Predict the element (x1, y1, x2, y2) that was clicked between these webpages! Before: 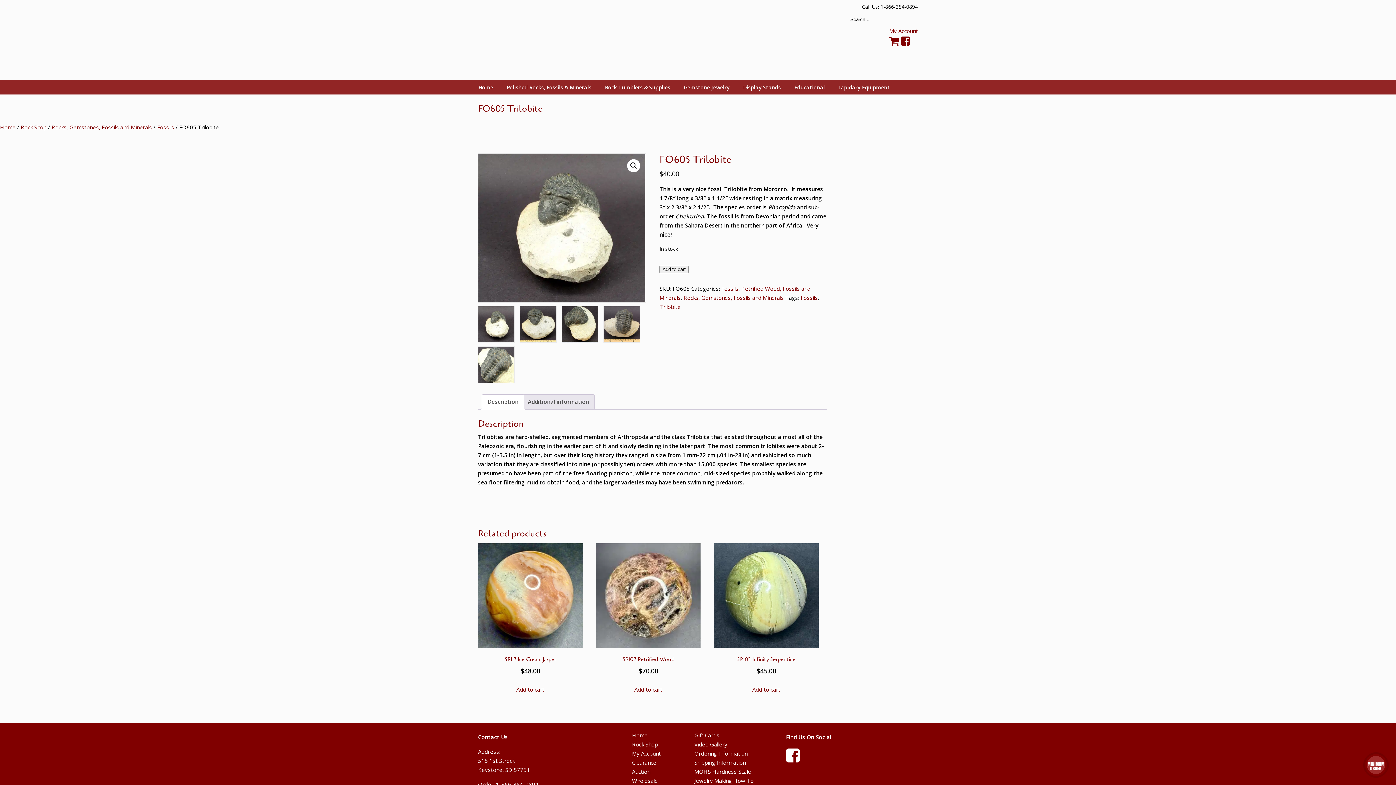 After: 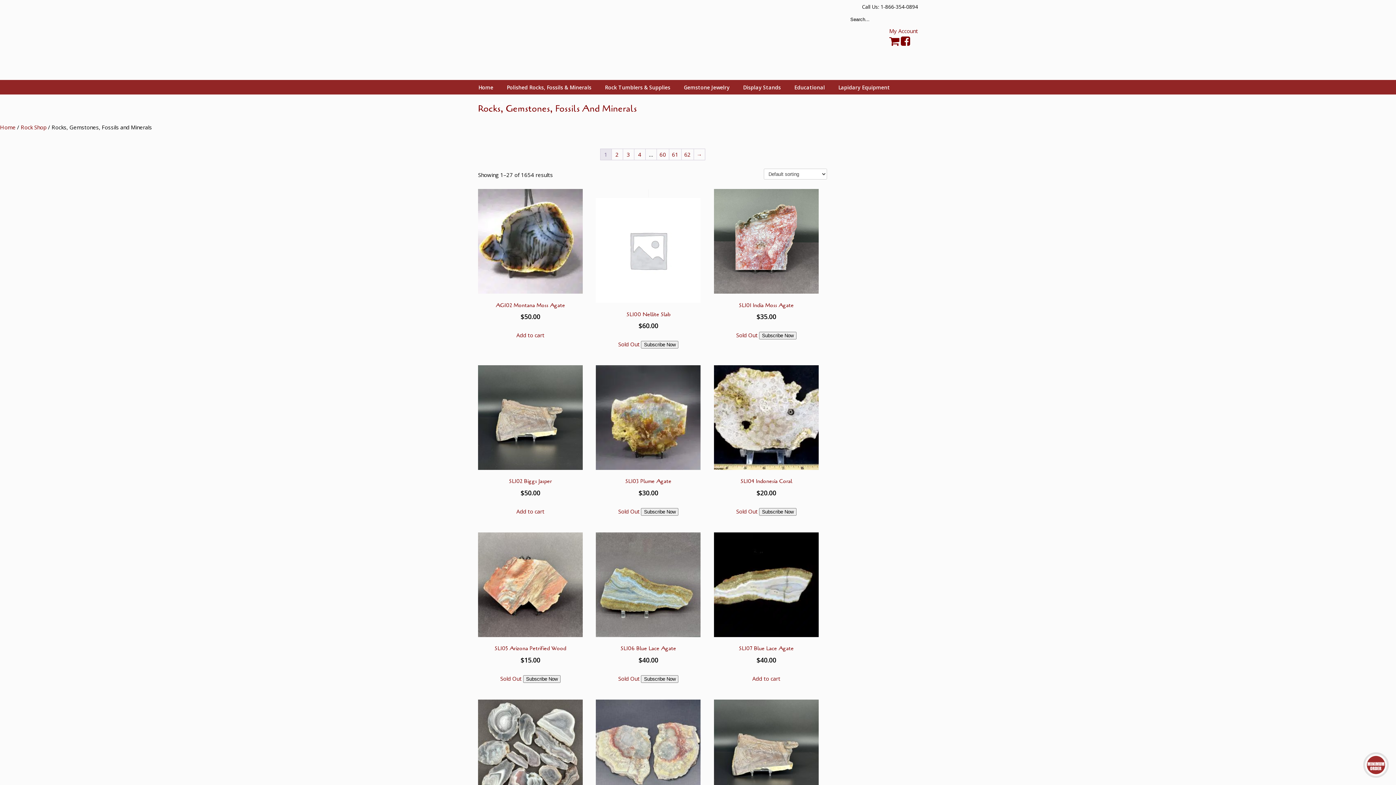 Action: label: Rocks, Gemstones, Fossils and Minerals bbox: (51, 123, 152, 130)